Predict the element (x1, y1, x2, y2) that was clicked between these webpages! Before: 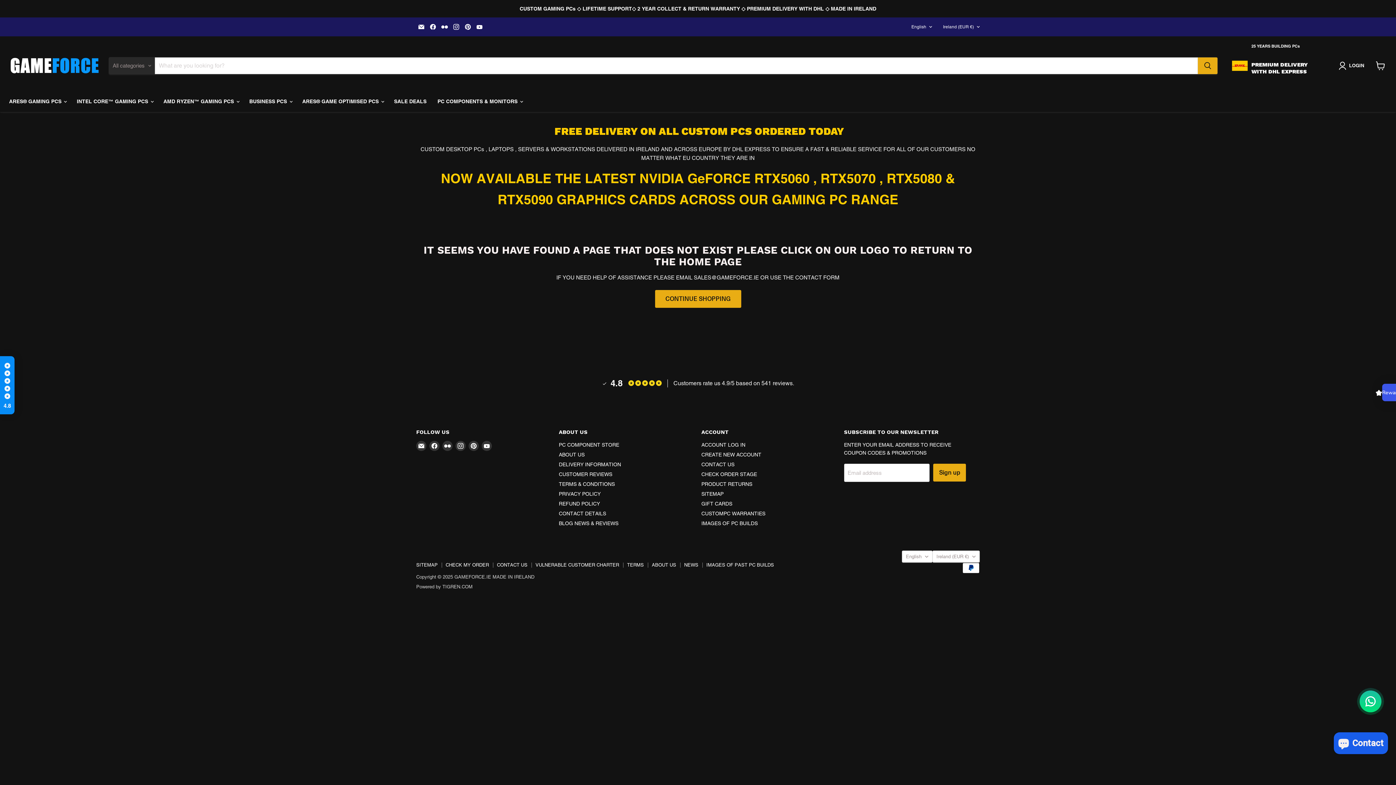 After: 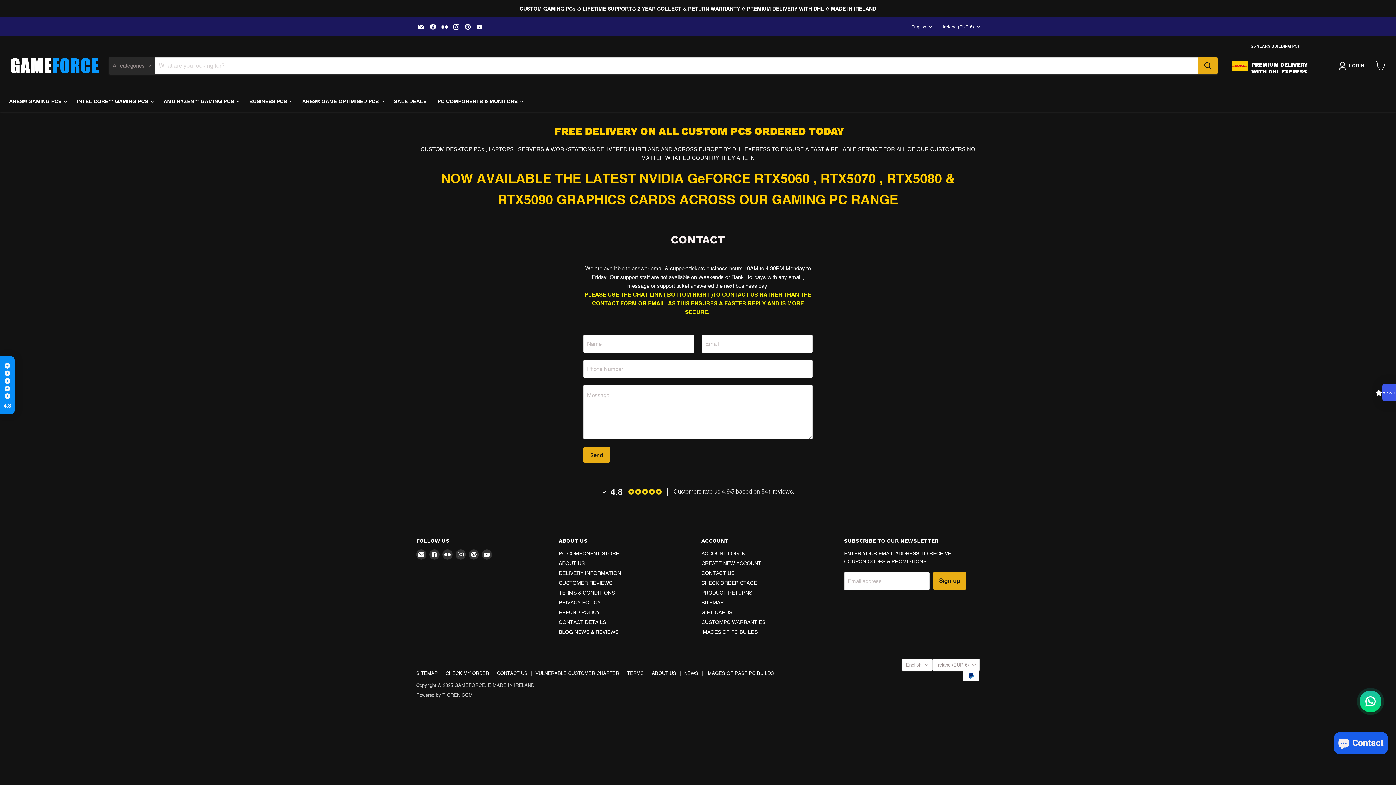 Action: bbox: (558, 511, 606, 516) label: CONTACT DETAILS